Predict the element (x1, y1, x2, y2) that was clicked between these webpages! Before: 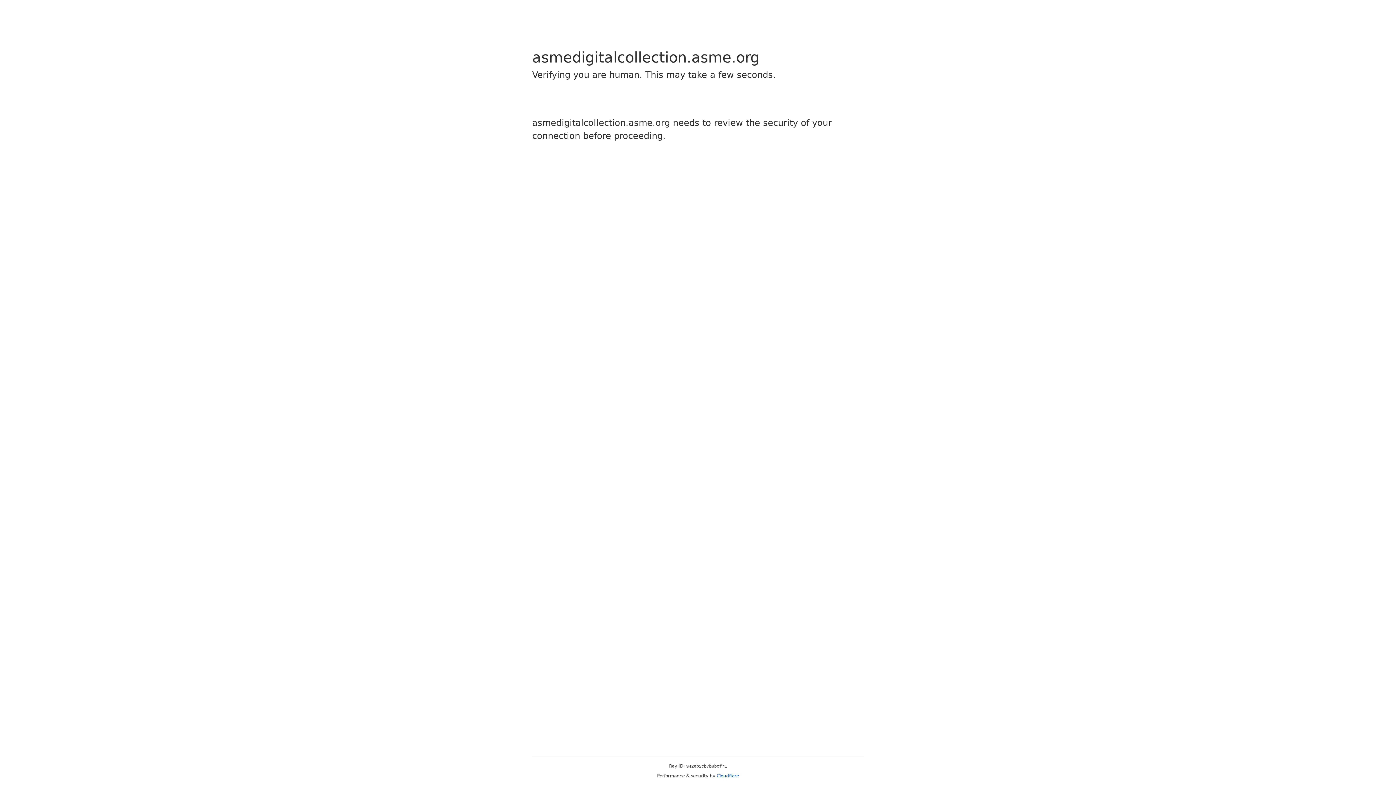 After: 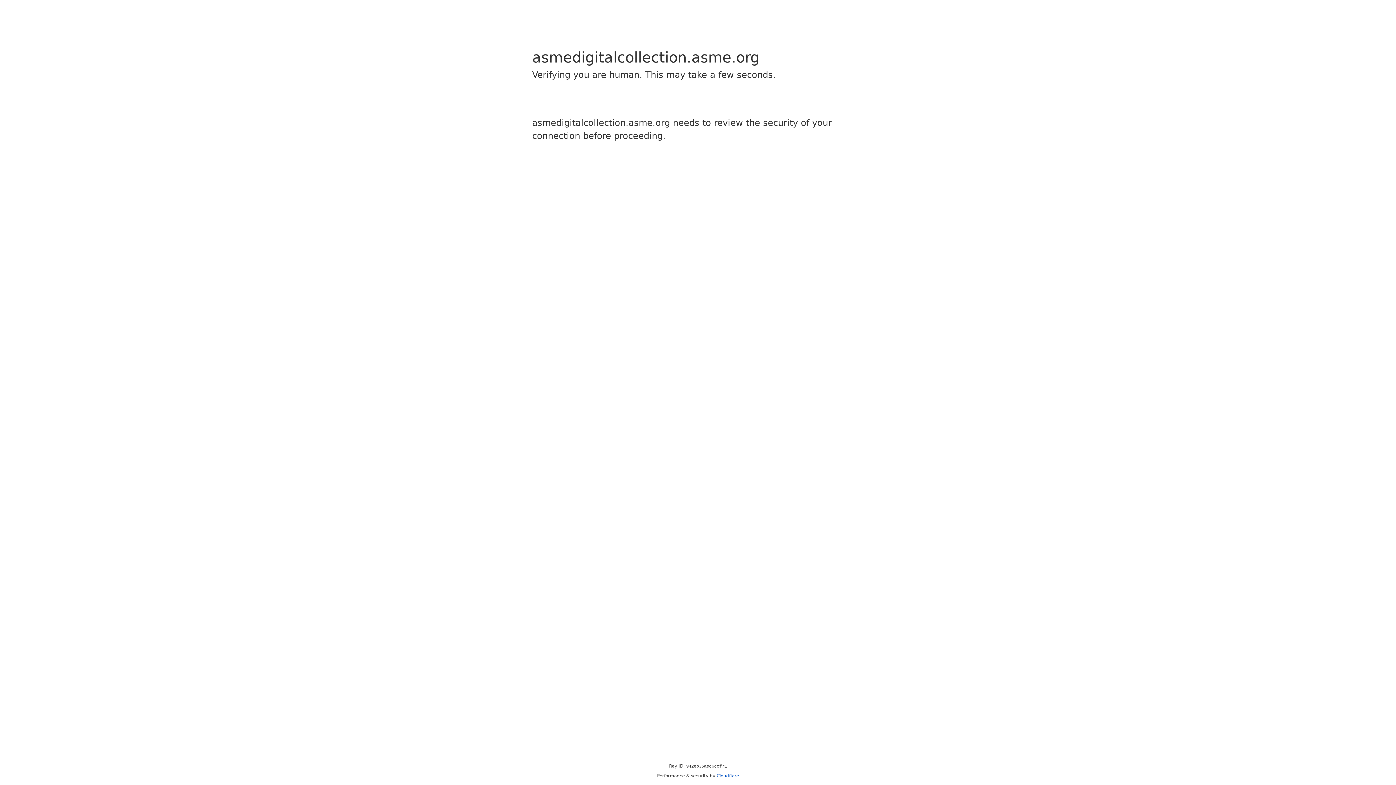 Action: label: Cloudflare bbox: (716, 773, 739, 778)